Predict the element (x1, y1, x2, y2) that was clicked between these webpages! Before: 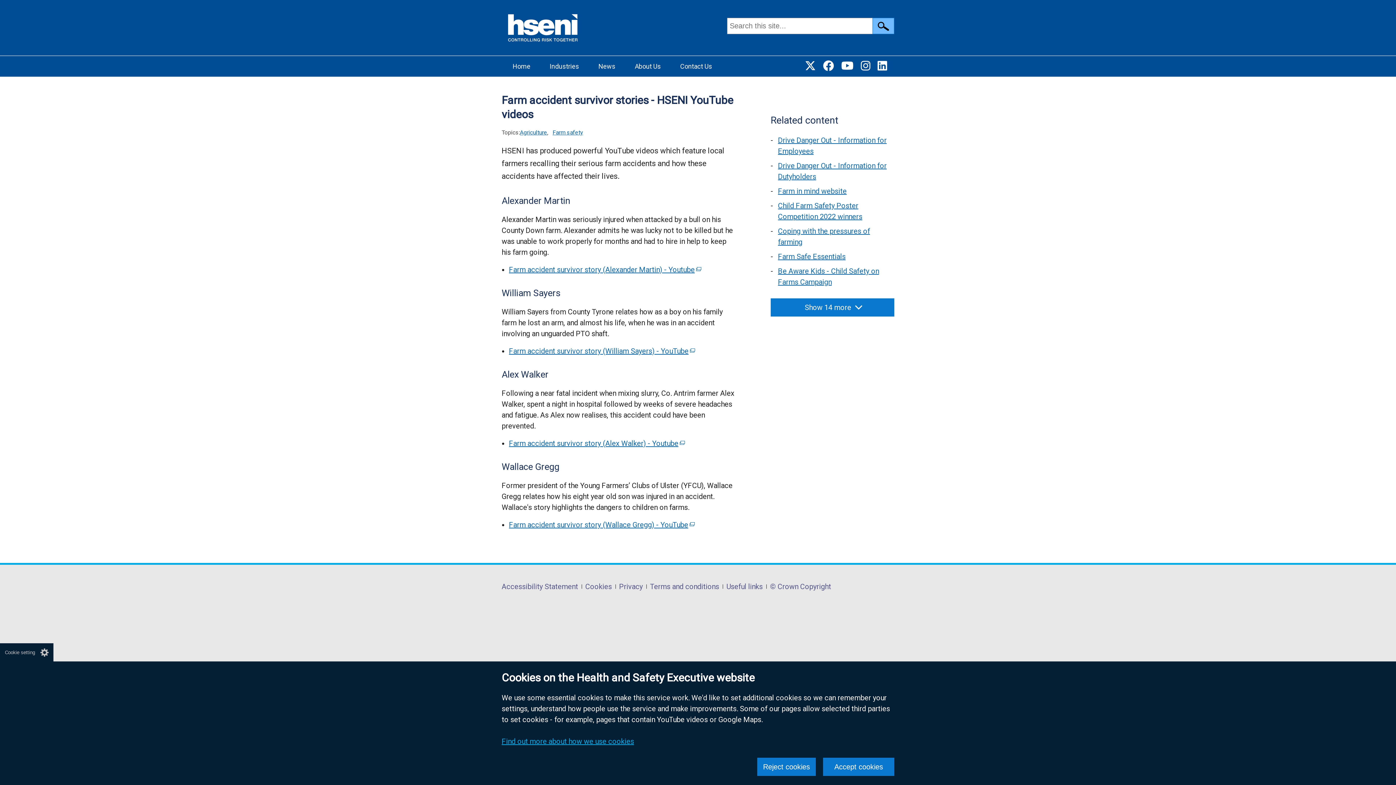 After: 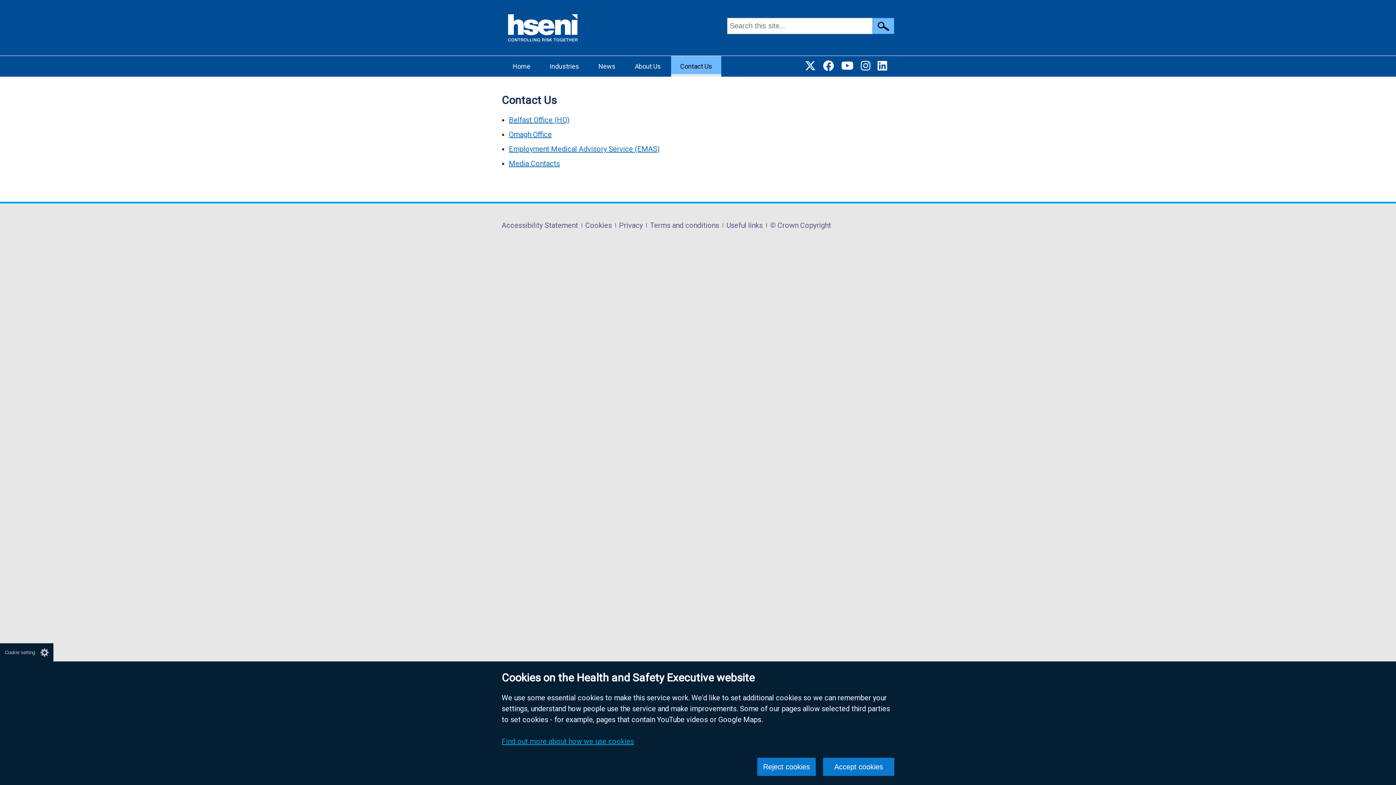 Action: bbox: (671, 56, 721, 76) label: Contact Us